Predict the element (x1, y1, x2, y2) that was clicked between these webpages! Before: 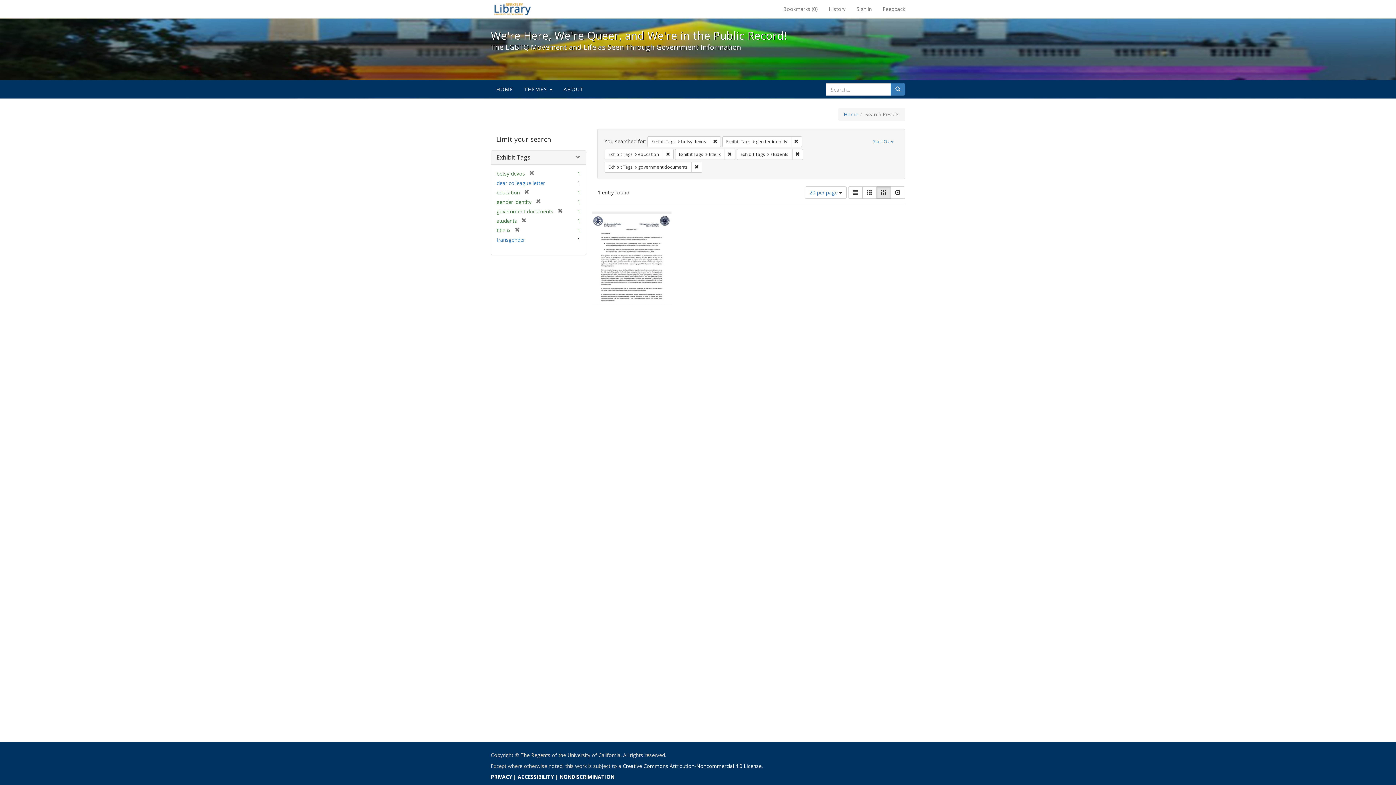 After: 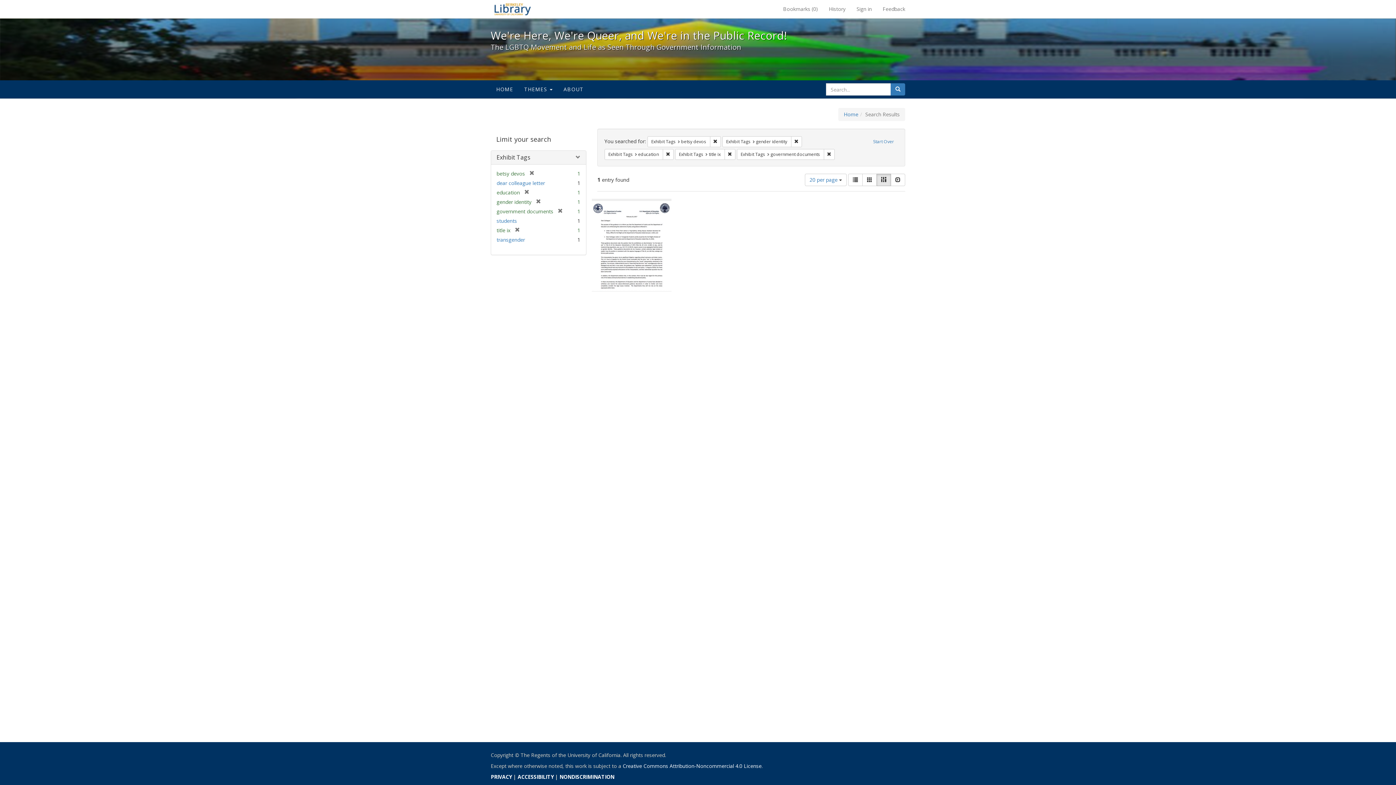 Action: label: [remove] bbox: (517, 217, 526, 224)